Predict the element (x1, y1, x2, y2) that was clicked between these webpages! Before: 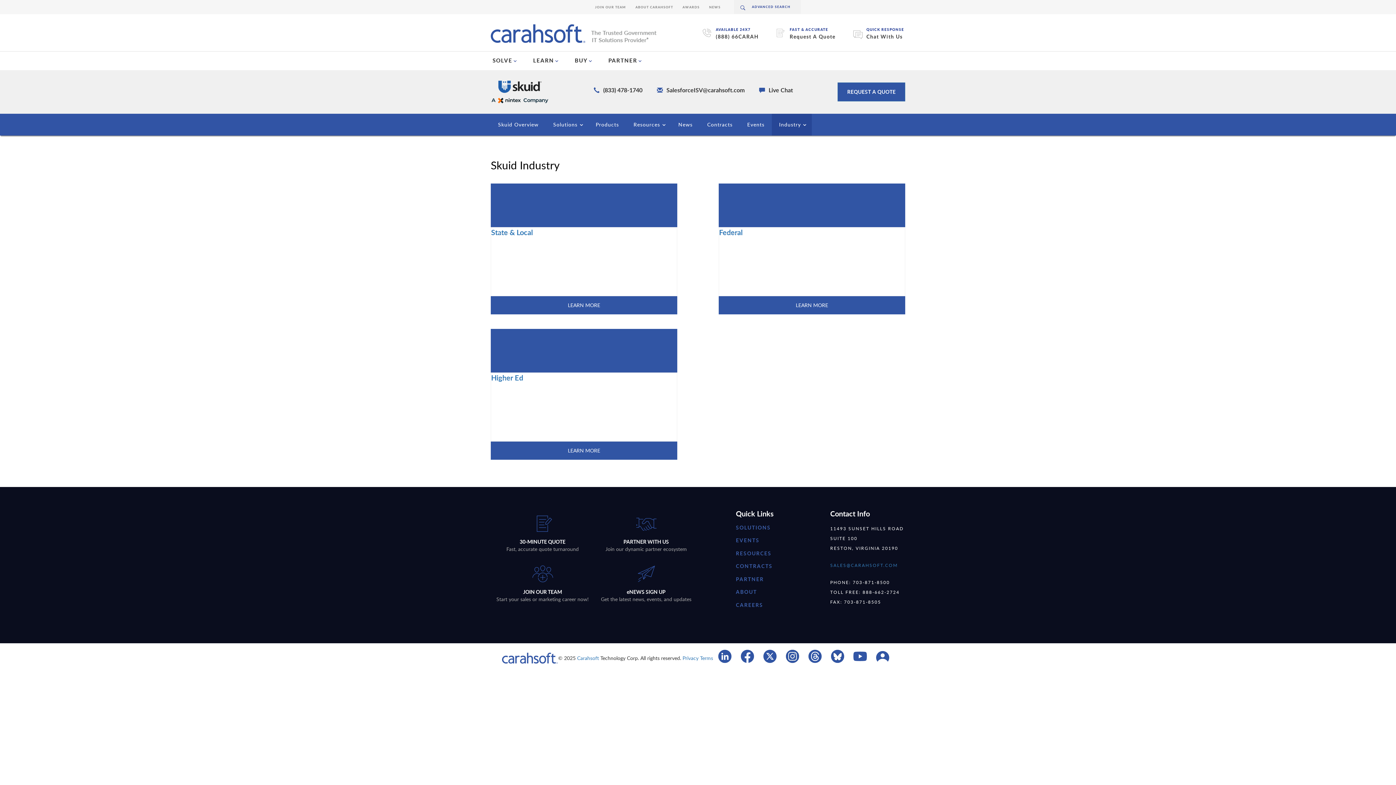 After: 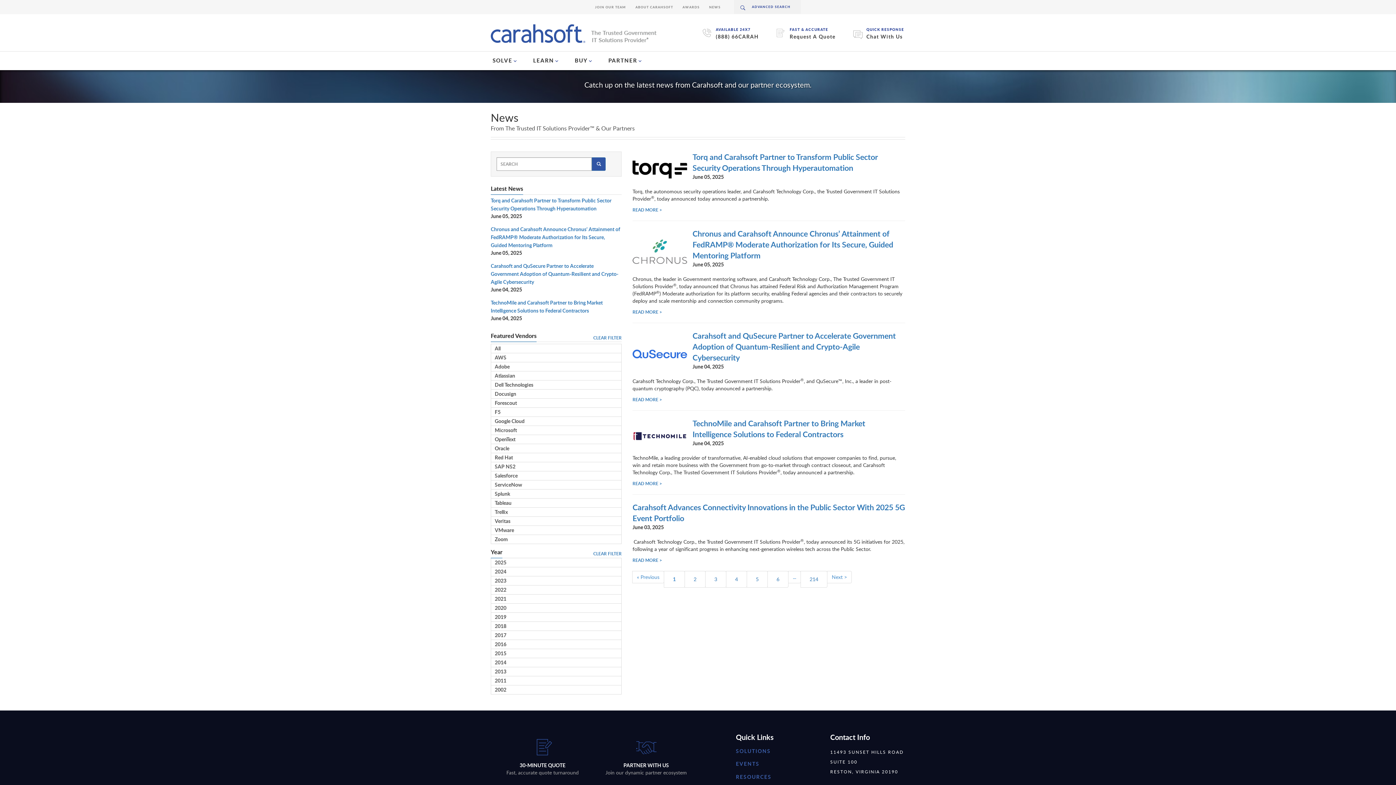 Action: label: NEWS bbox: (709, 4, 720, 9)